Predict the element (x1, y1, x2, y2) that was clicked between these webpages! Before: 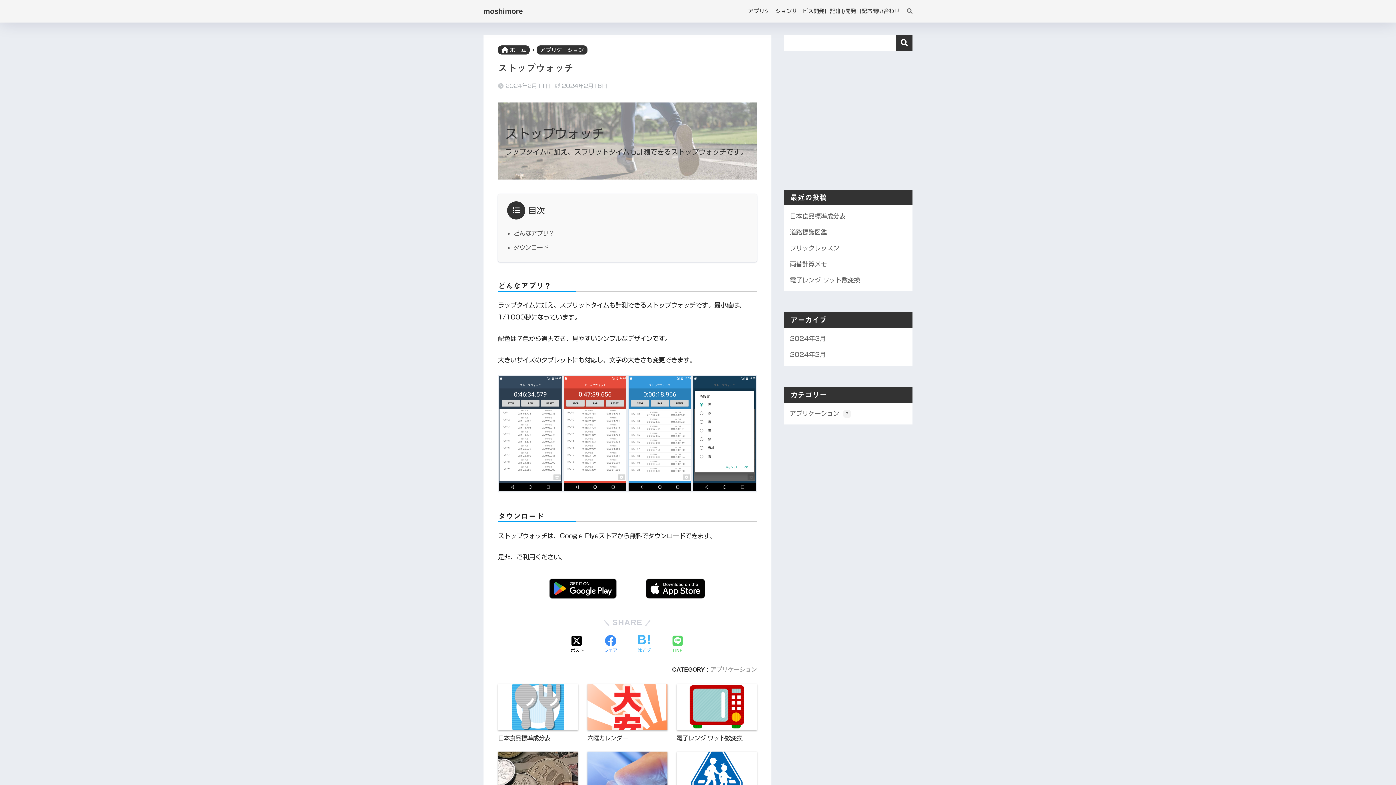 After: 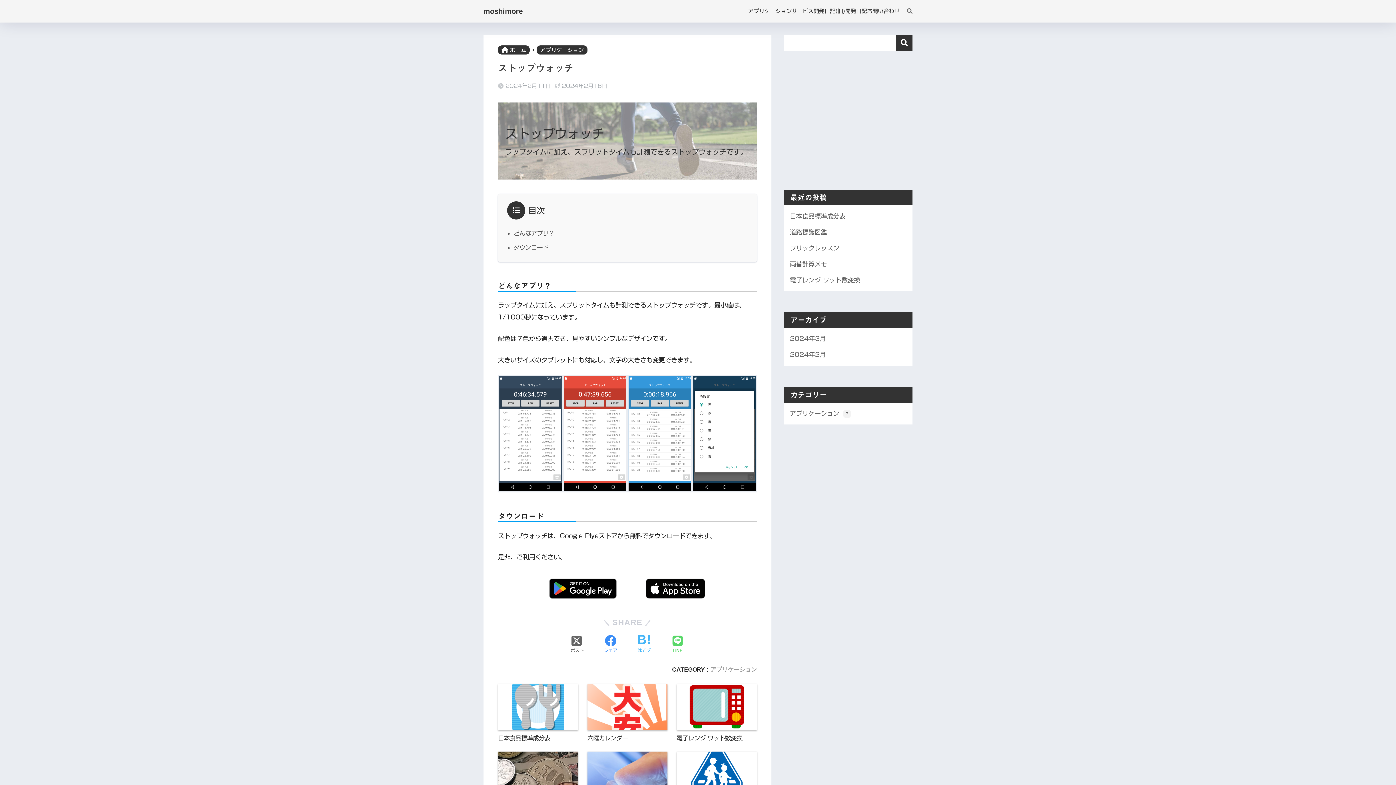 Action: label: Xでシェアする bbox: (570, 635, 583, 654)